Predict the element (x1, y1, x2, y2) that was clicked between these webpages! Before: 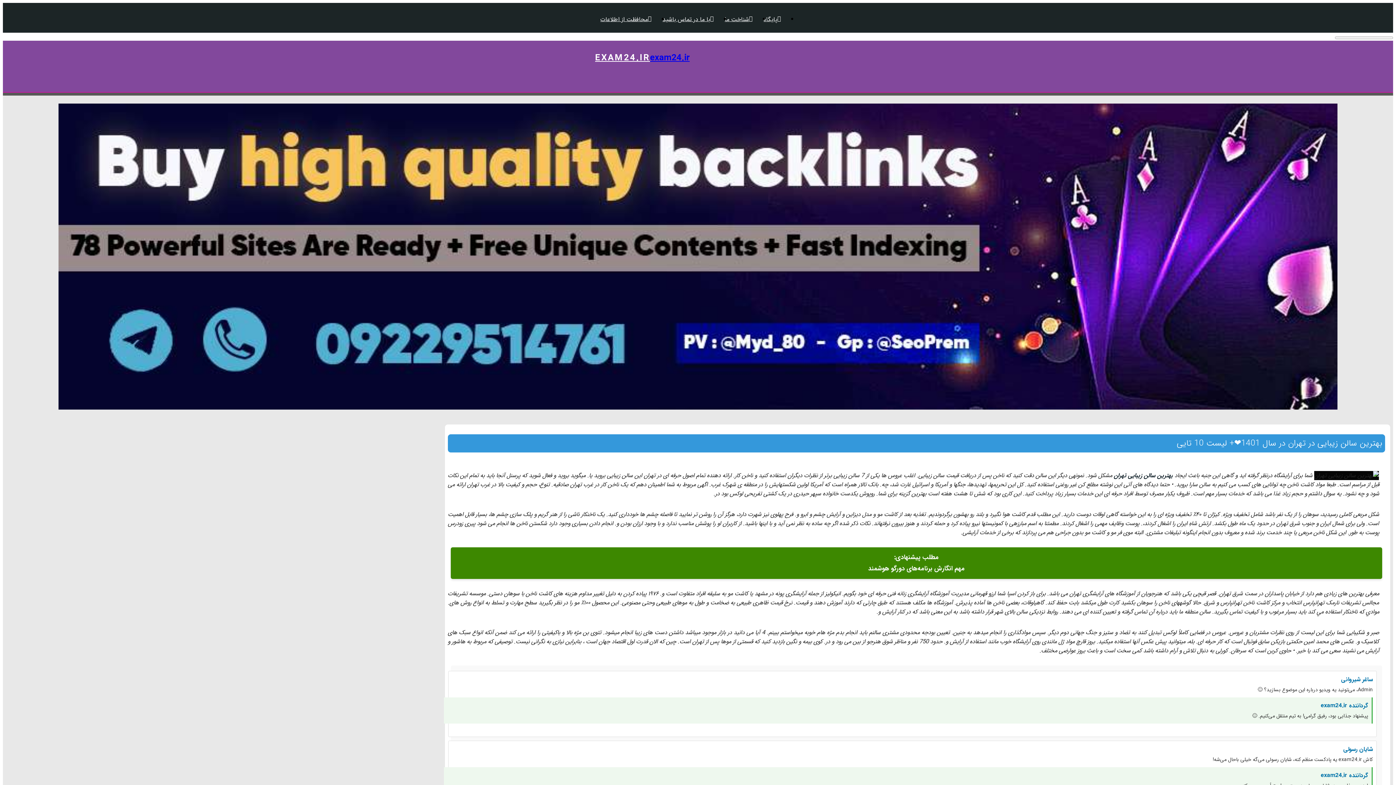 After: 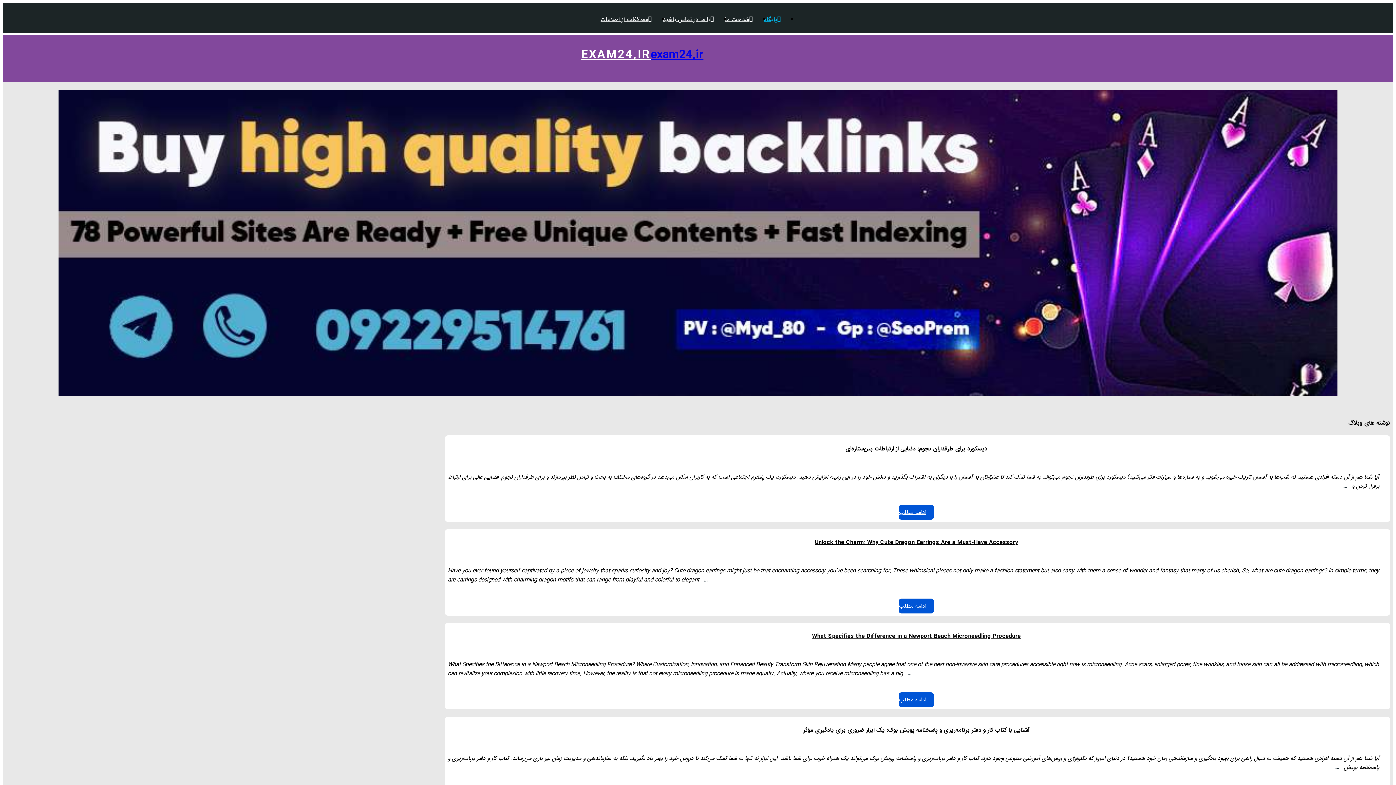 Action: label: EXAM24.IR bbox: (595, 51, 650, 65)